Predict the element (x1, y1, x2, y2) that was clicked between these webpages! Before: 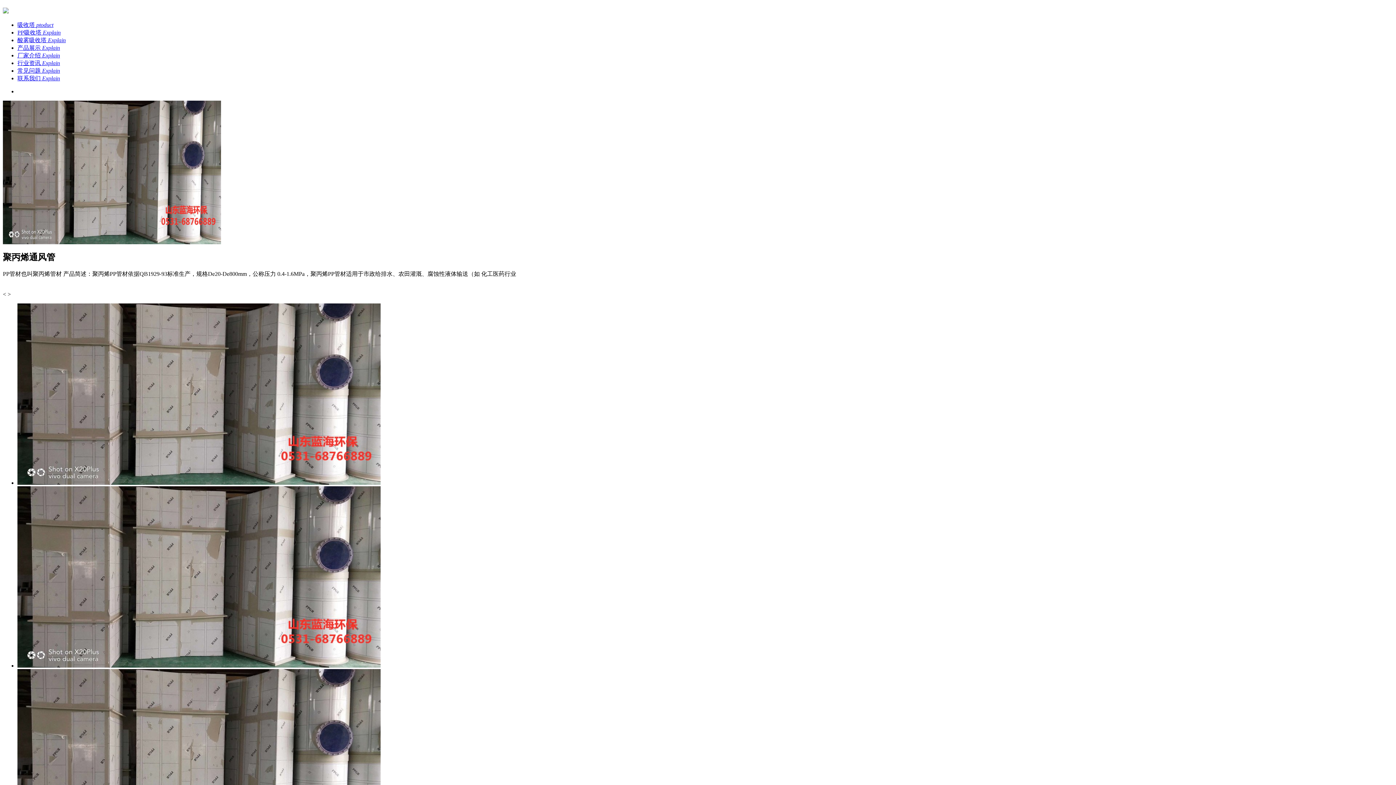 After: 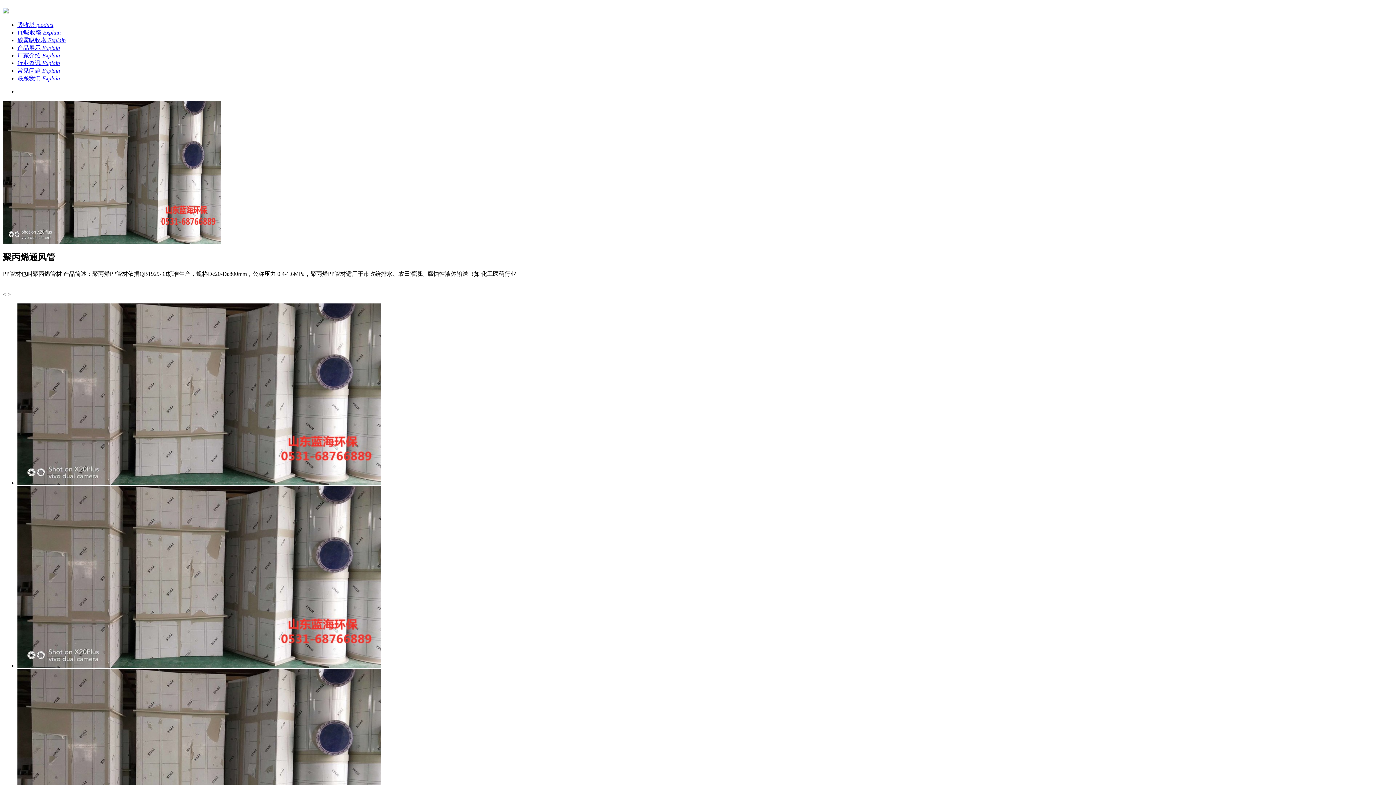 Action: label: > bbox: (7, 291, 10, 297)